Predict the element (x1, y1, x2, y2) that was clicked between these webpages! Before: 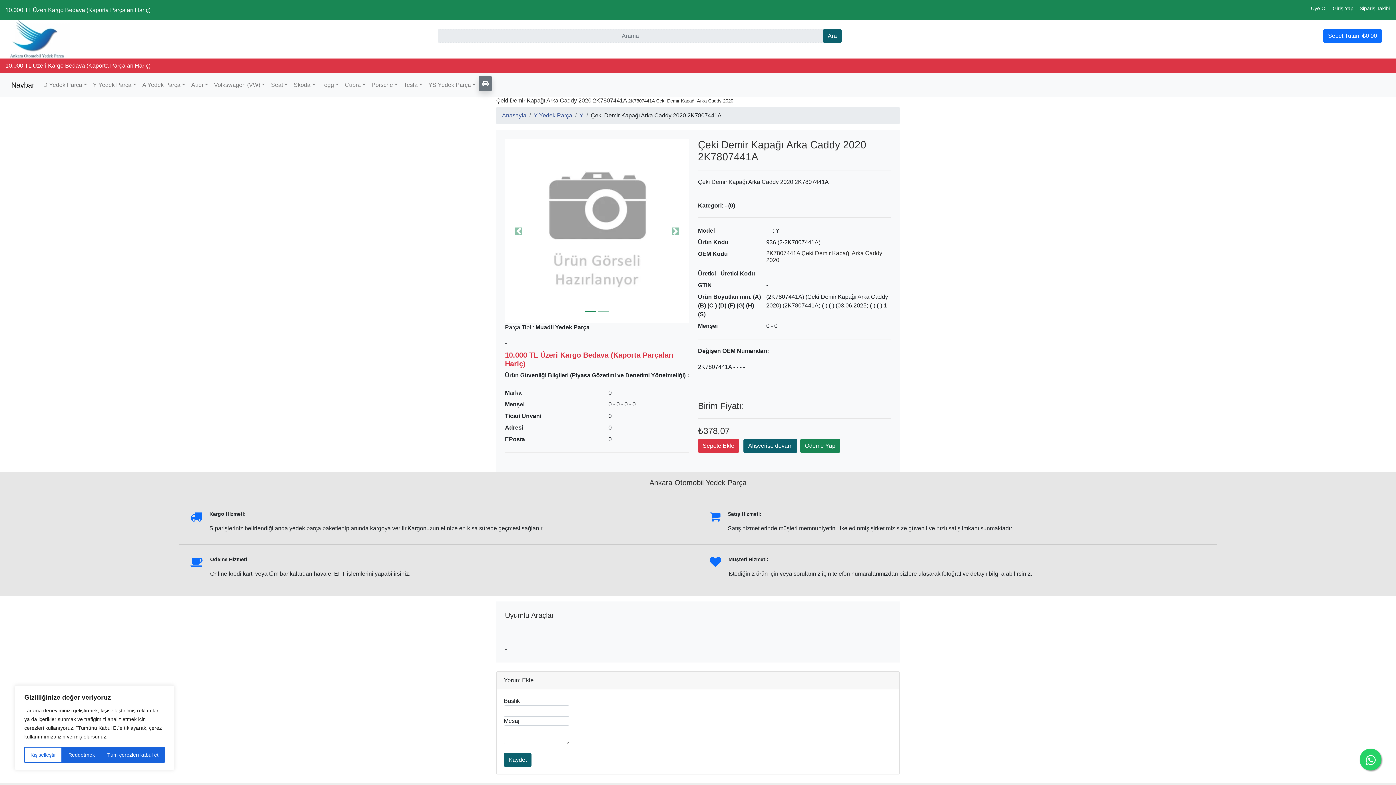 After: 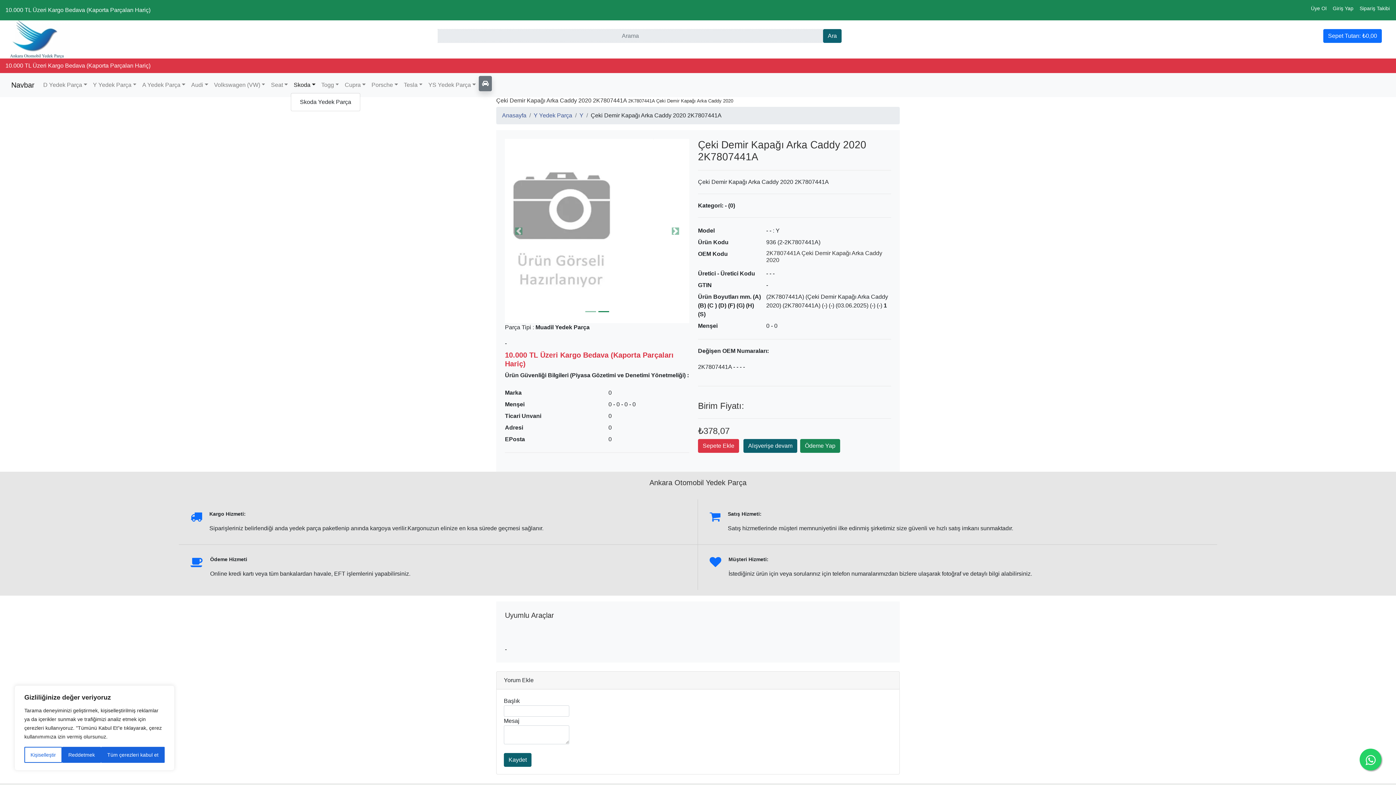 Action: bbox: (290, 77, 318, 92) label: Skoda